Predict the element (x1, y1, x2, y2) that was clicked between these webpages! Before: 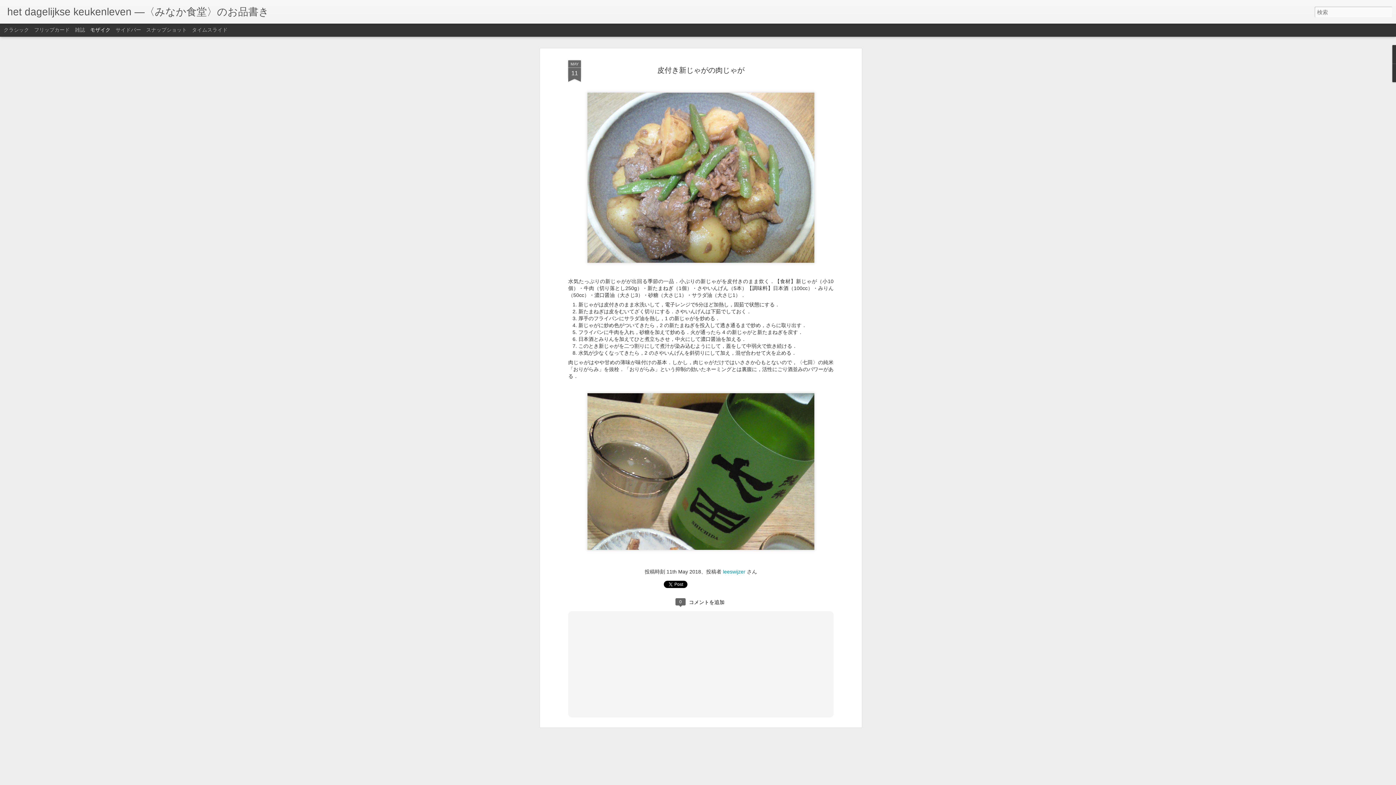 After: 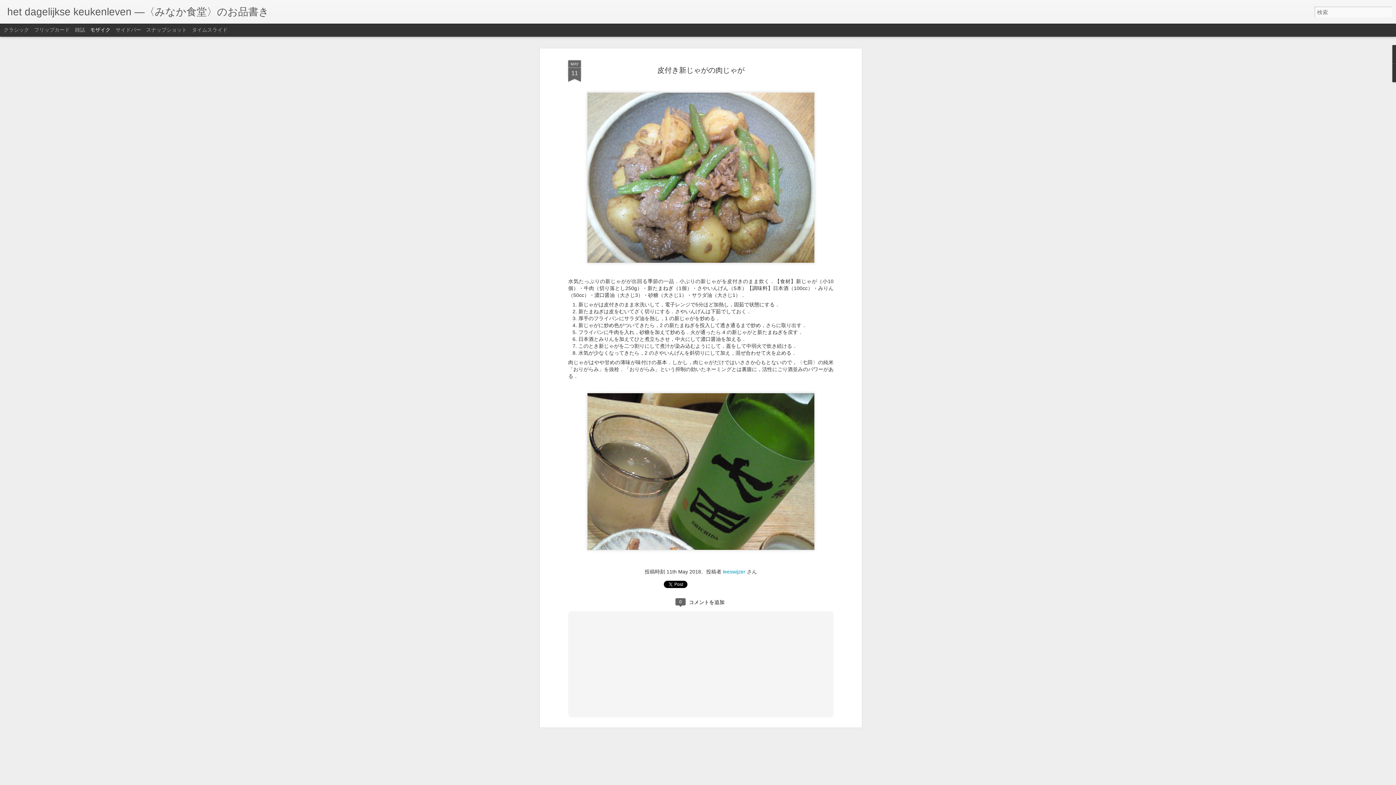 Action: bbox: (568, 60, 581, 82) label: MAY
11